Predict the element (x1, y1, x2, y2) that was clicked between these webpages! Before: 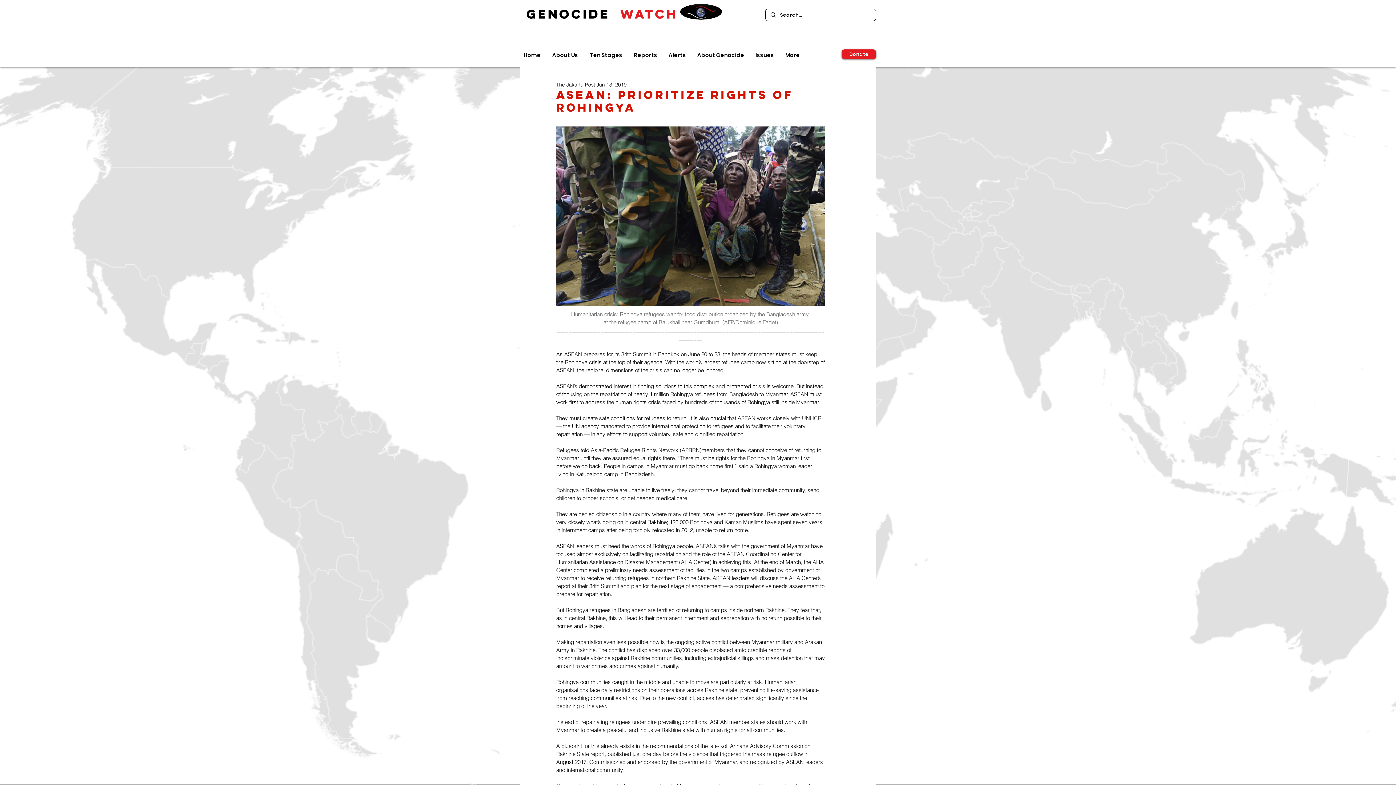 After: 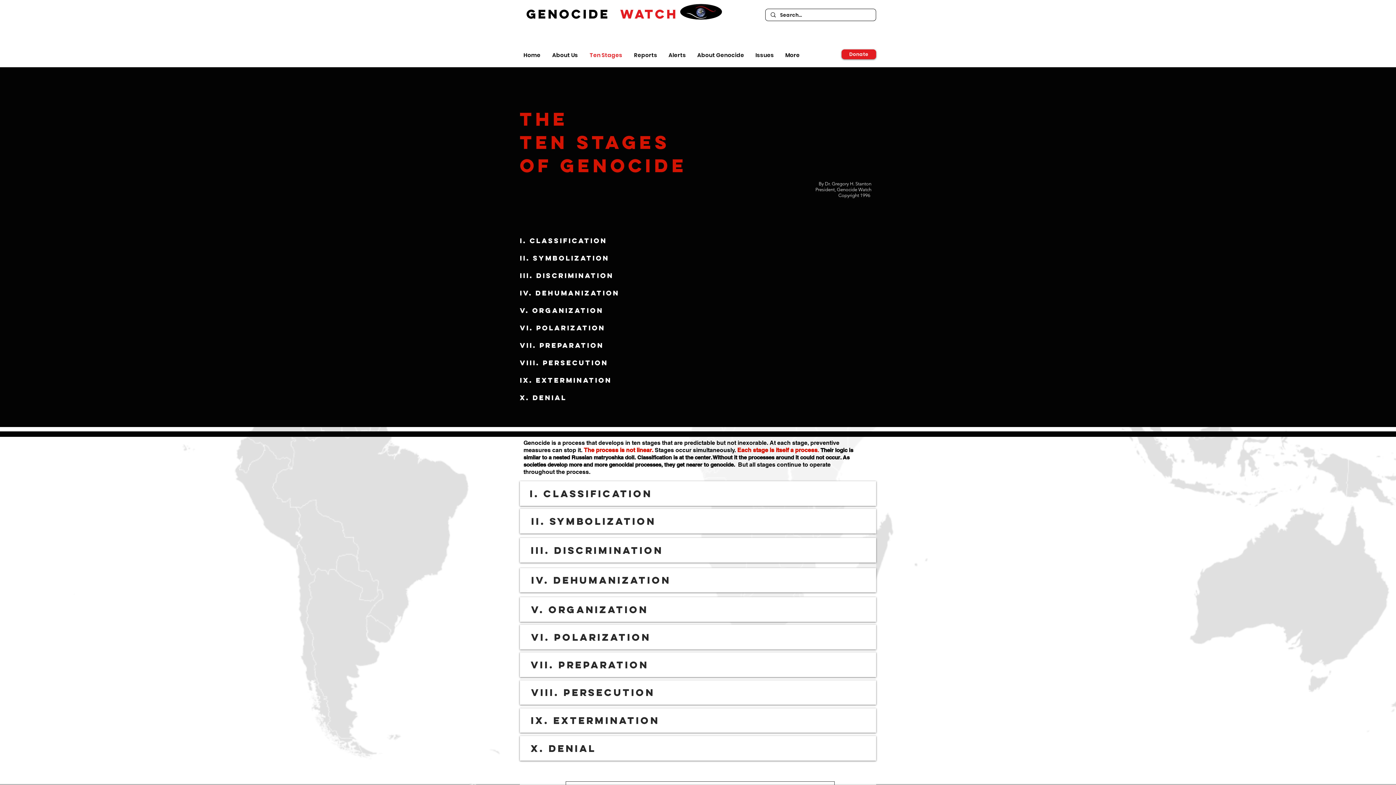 Action: label: Ten Stages bbox: (586, 51, 630, 59)